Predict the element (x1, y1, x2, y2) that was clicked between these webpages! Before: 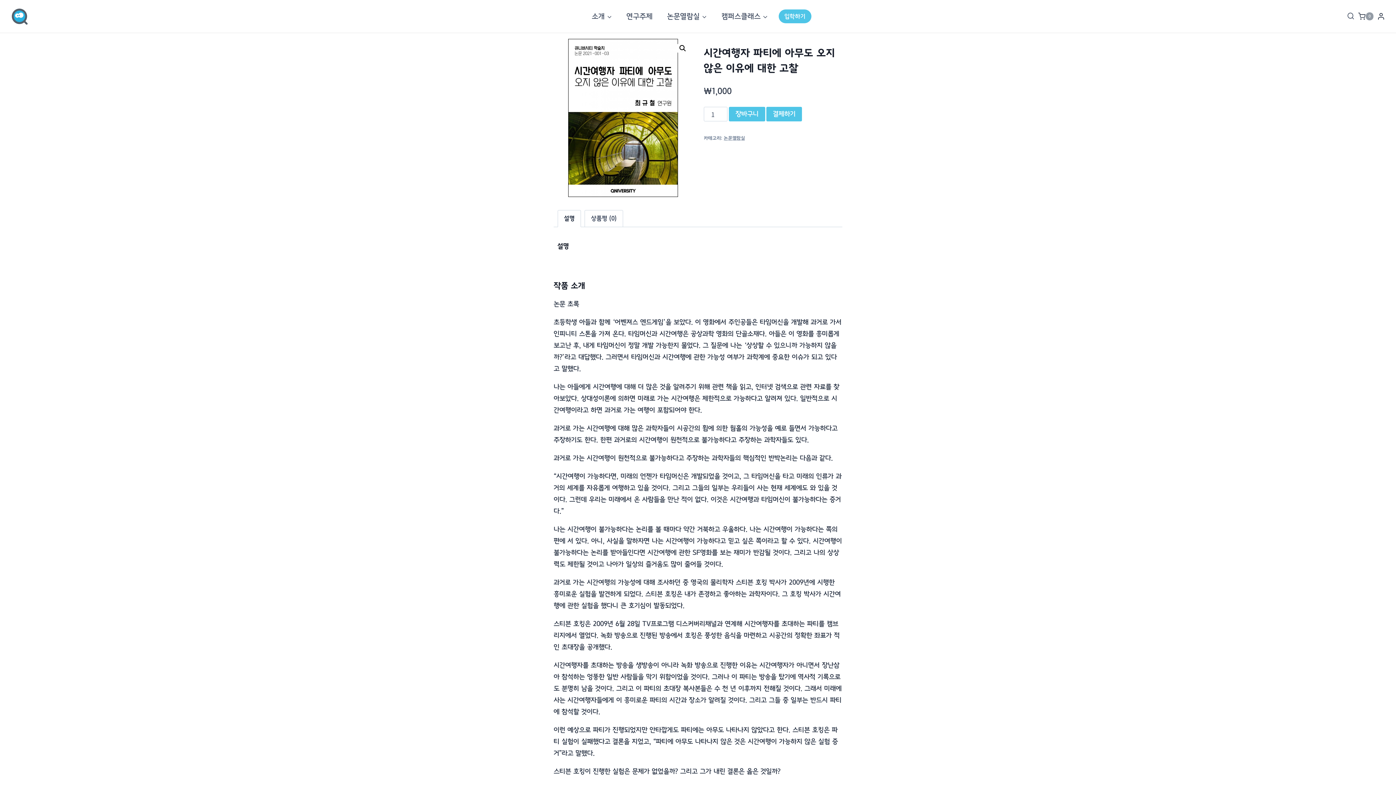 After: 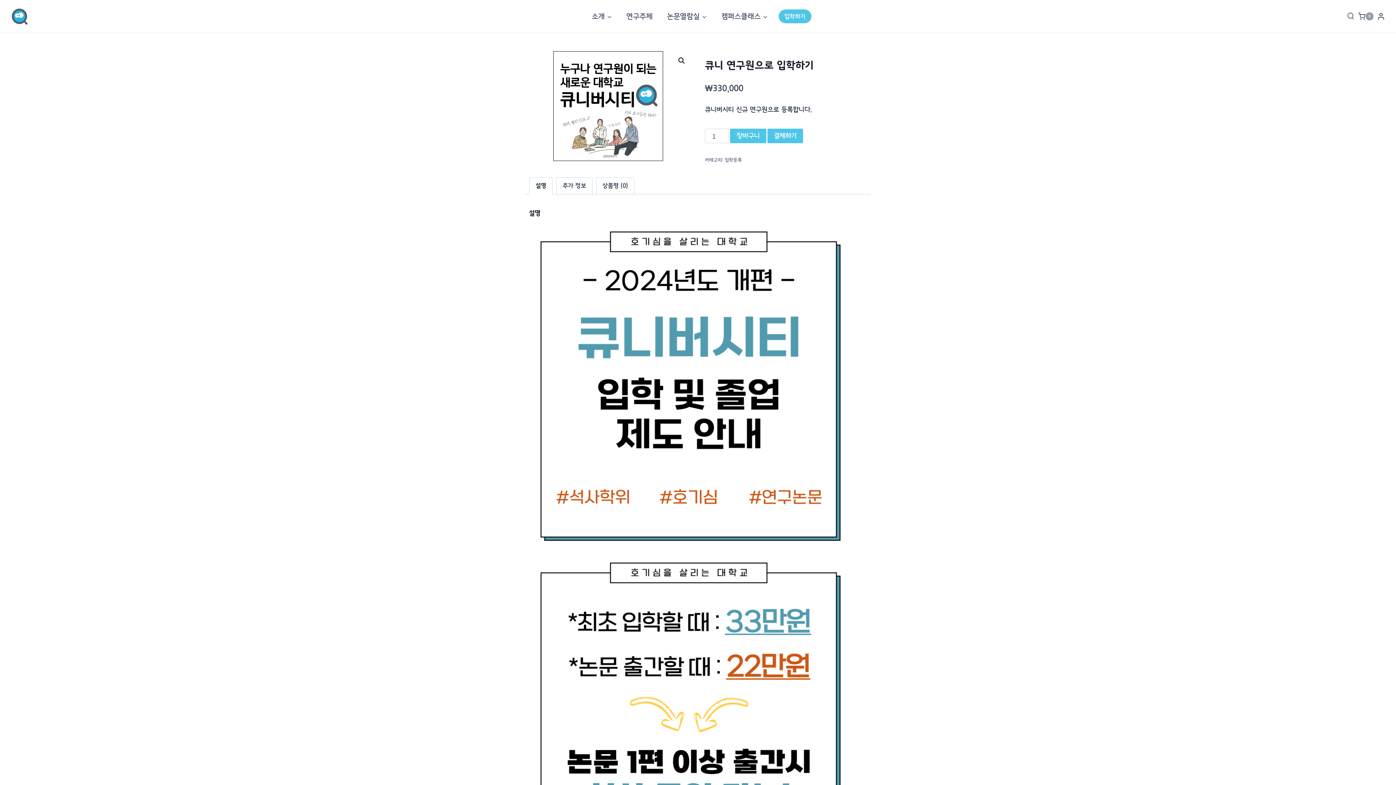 Action: bbox: (778, 9, 811, 23) label: 입학하기